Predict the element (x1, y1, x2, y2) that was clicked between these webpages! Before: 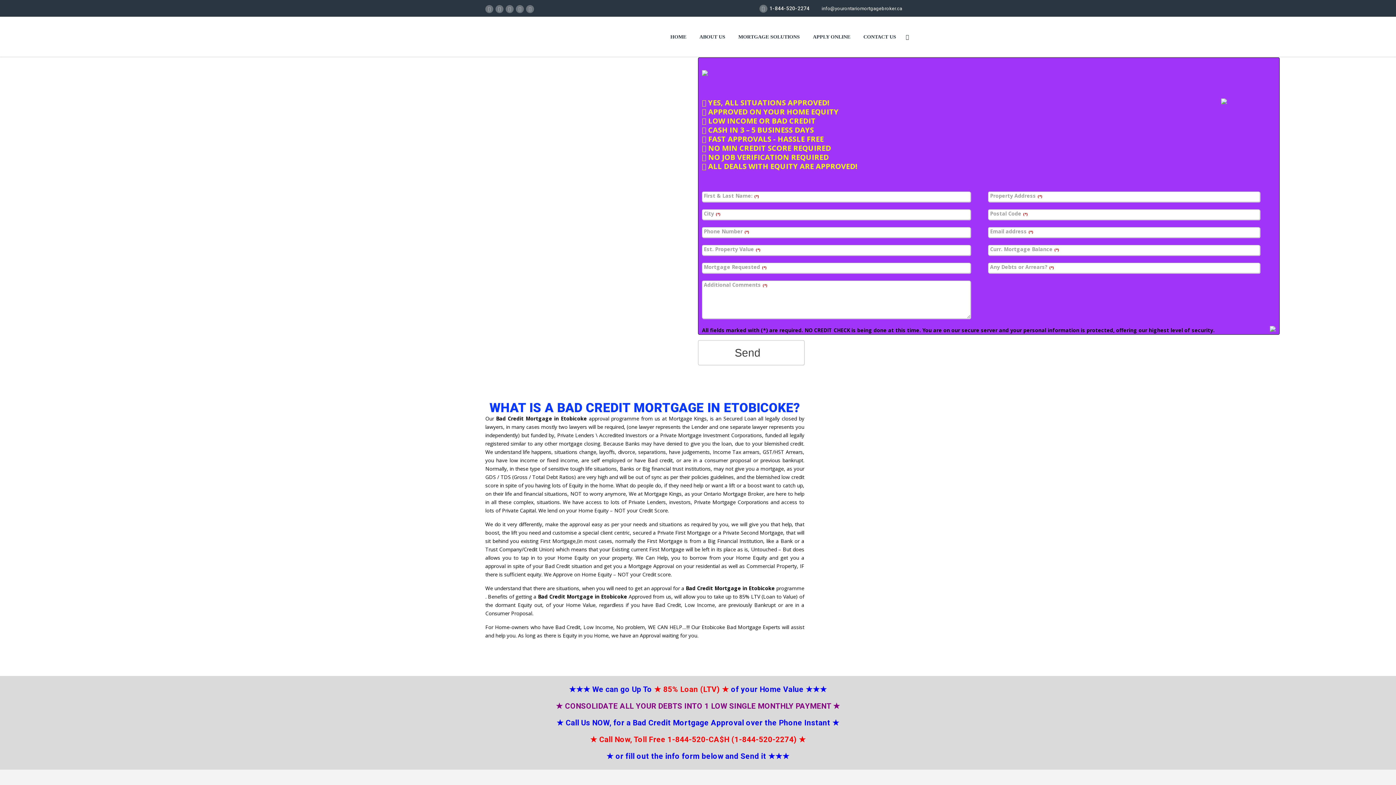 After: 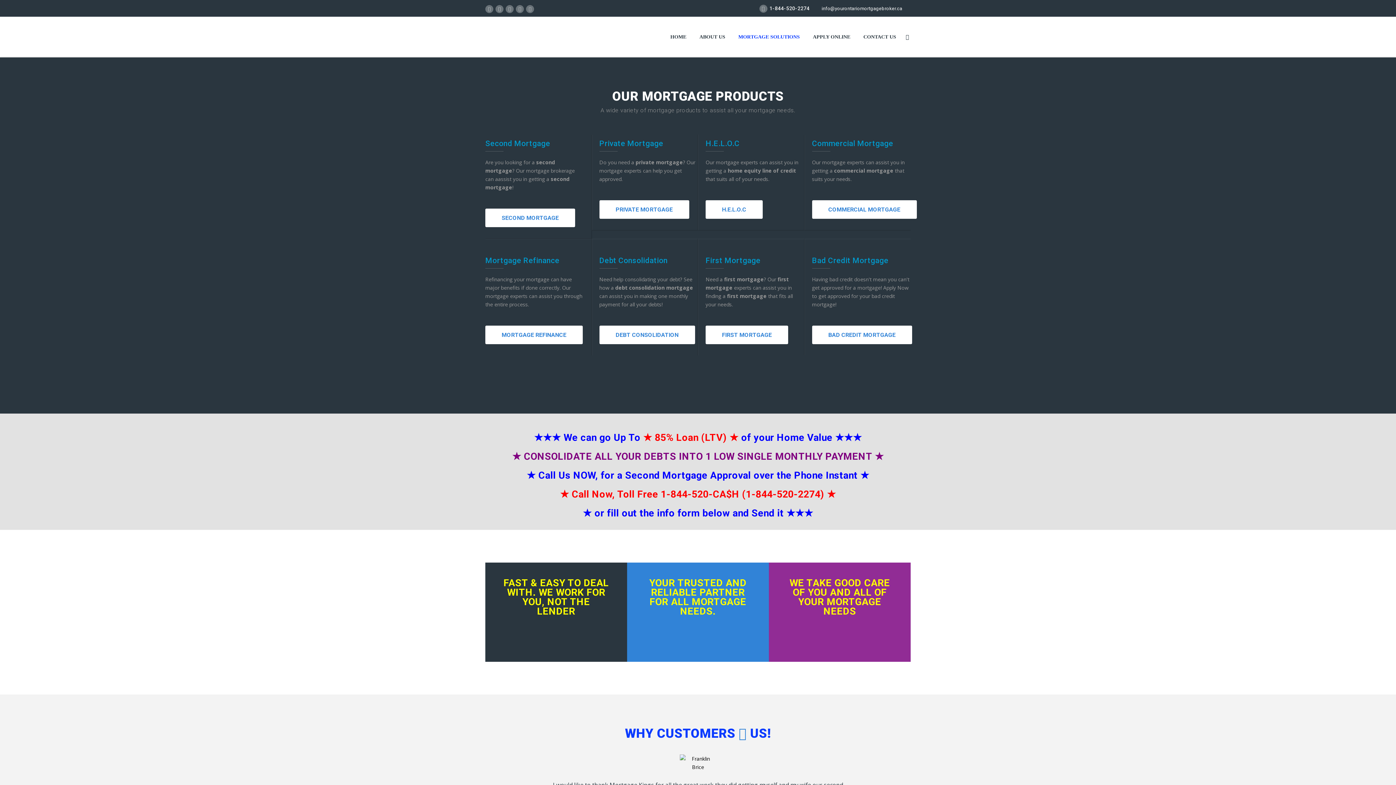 Action: bbox: (732, 25, 806, 48) label: MORTGAGE SOLUTIONS